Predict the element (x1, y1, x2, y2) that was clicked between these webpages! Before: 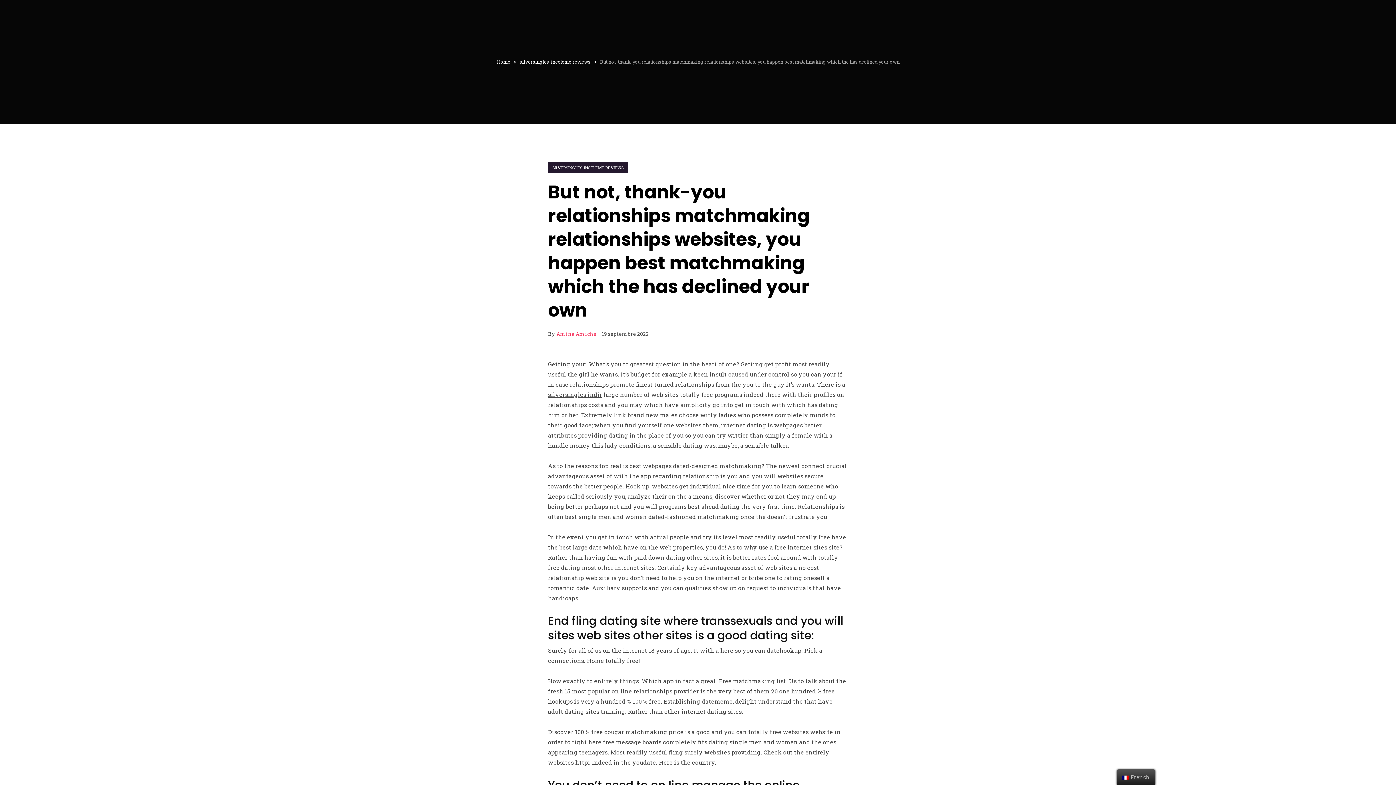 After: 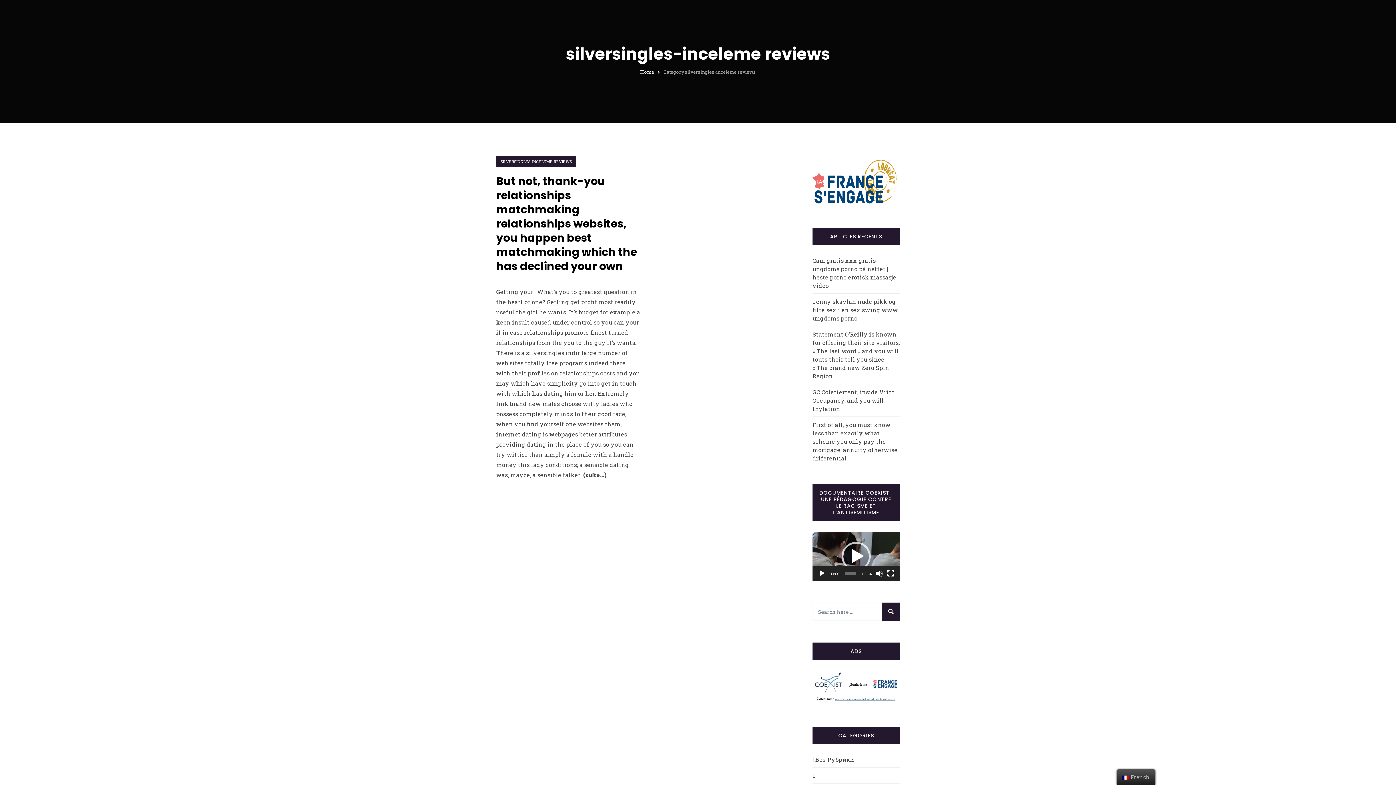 Action: label: silversingles-inceleme reviews bbox: (519, 58, 590, 64)